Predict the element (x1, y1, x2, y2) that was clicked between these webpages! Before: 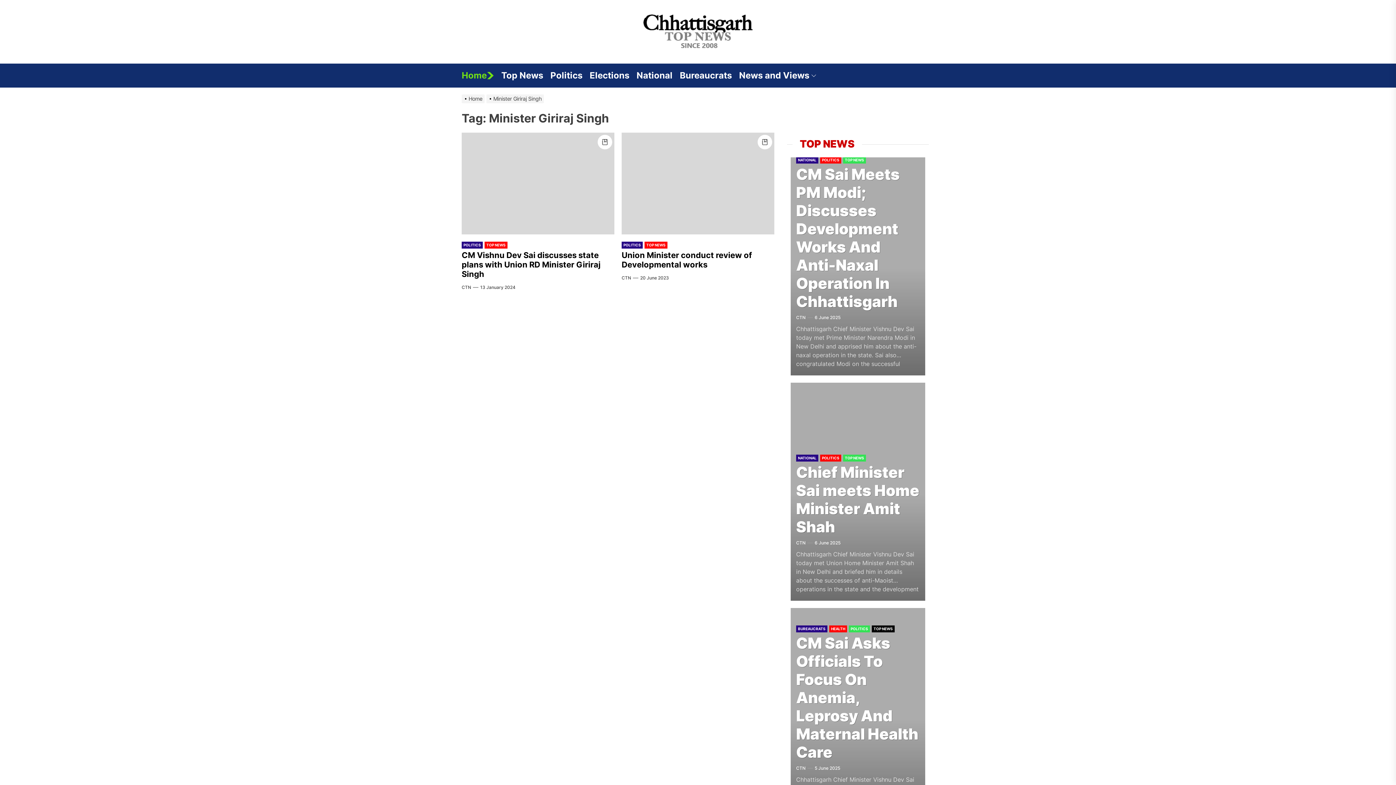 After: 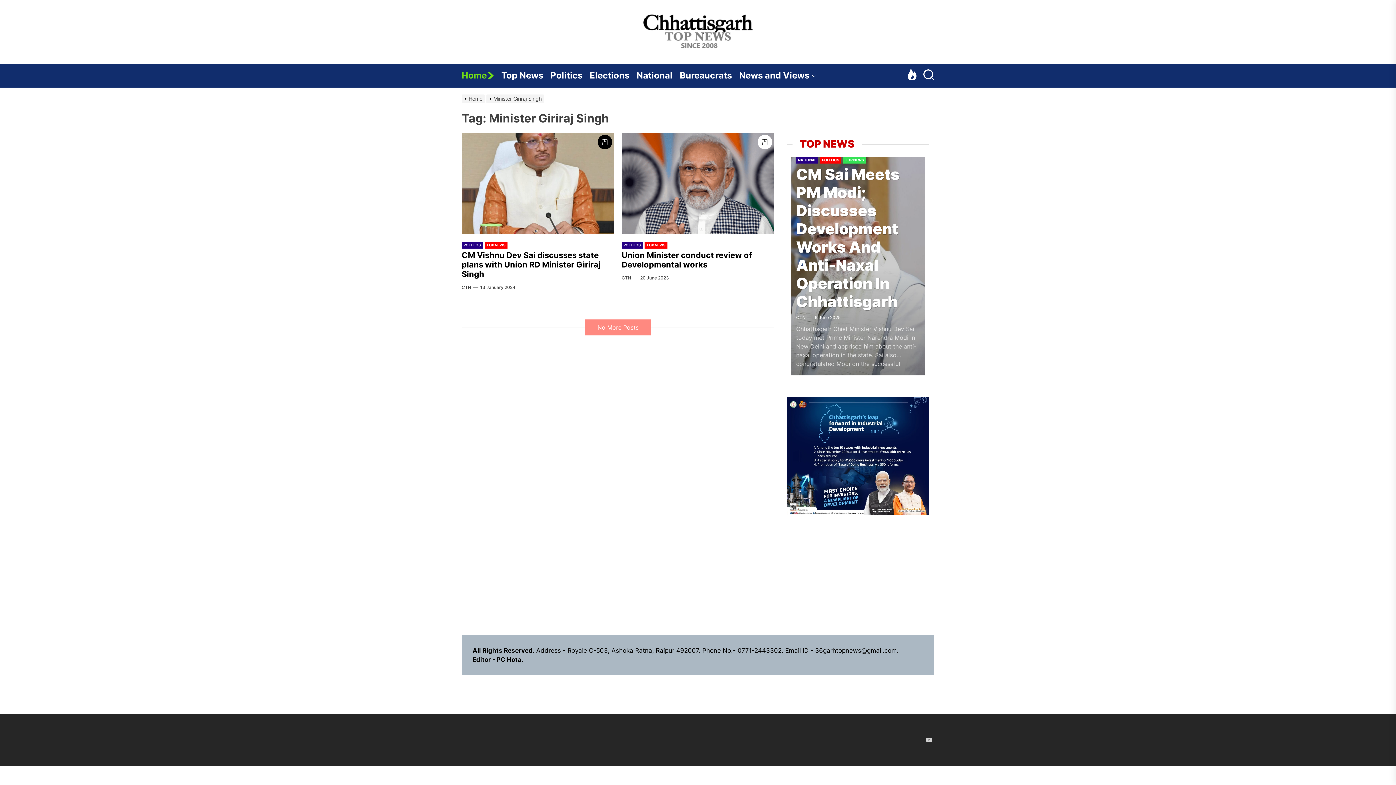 Action: bbox: (597, 134, 612, 149)